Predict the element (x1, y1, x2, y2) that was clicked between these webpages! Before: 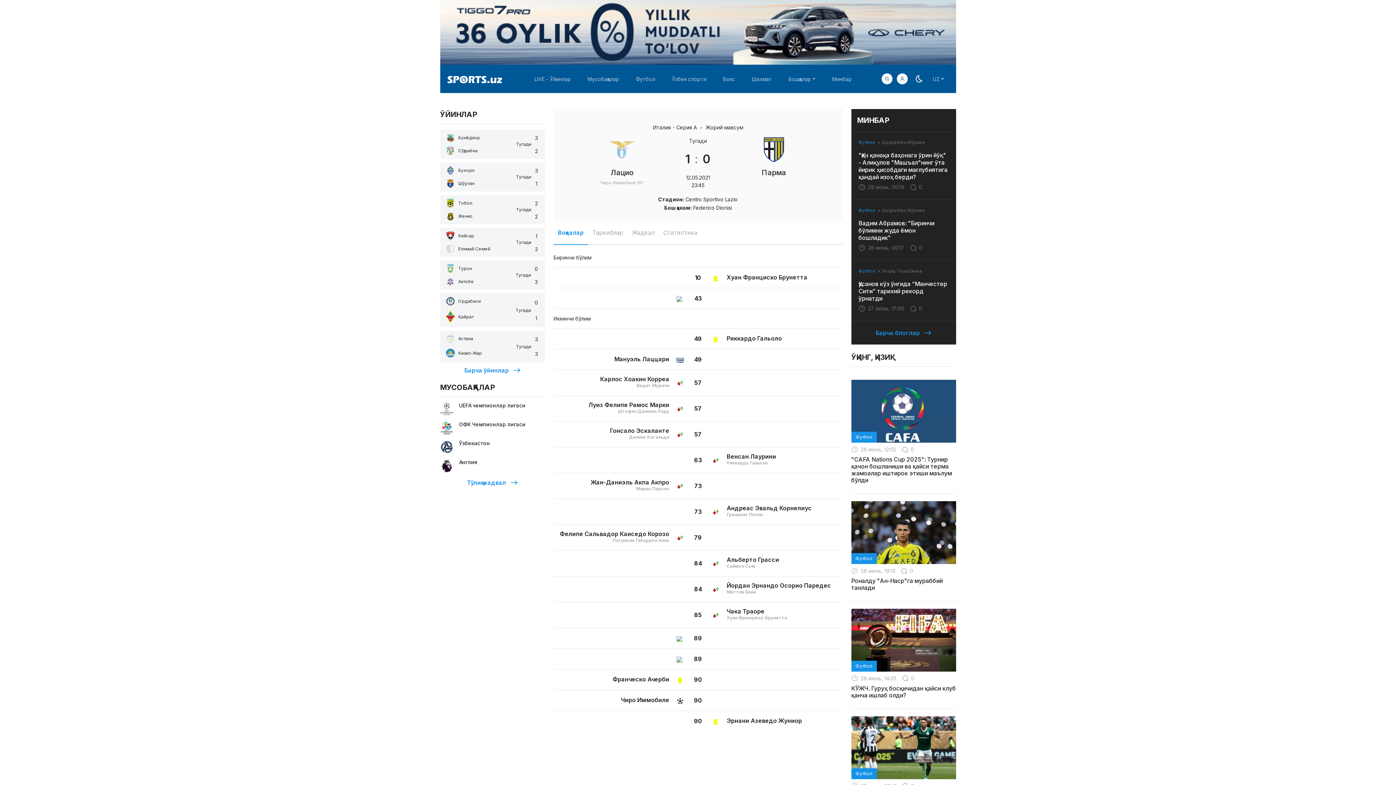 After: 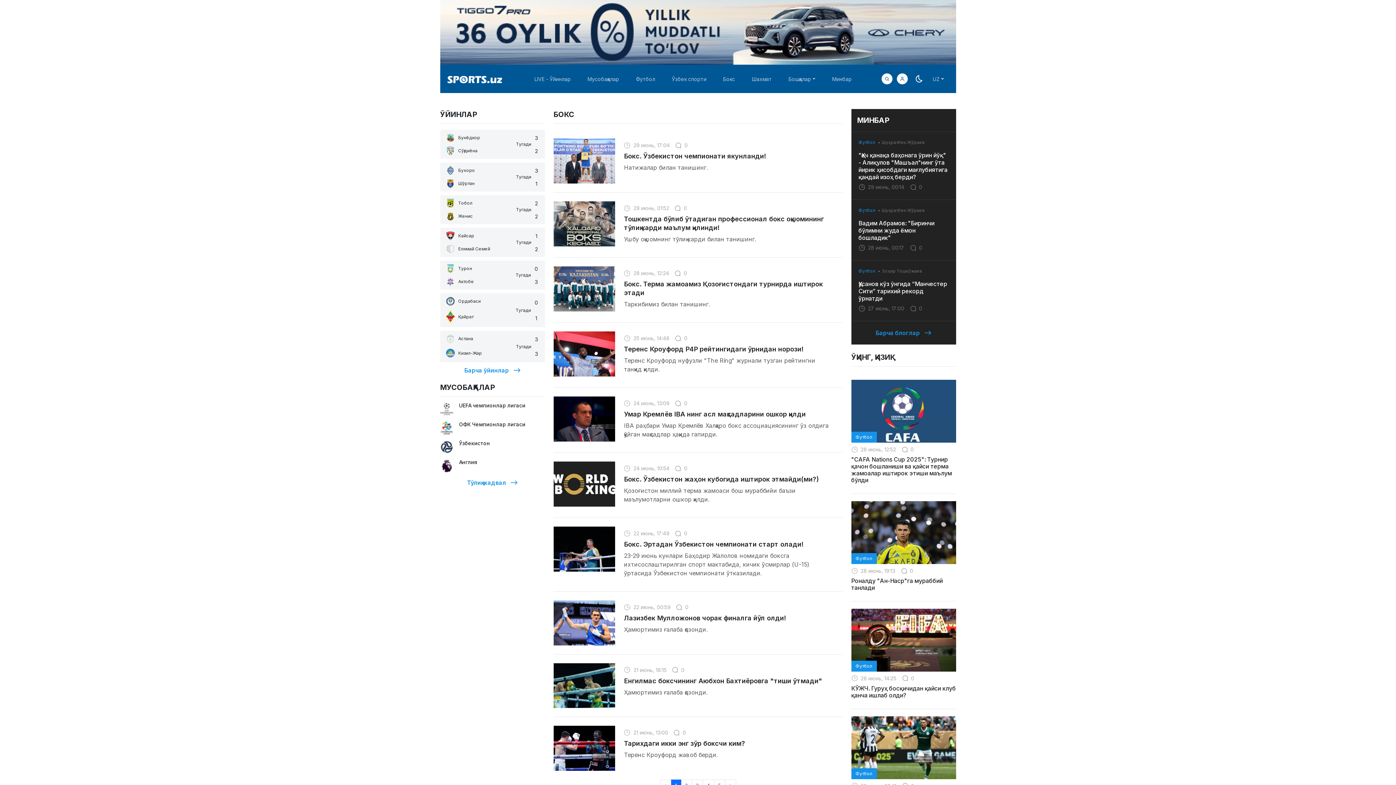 Action: label: Бокс bbox: (720, 72, 737, 85)